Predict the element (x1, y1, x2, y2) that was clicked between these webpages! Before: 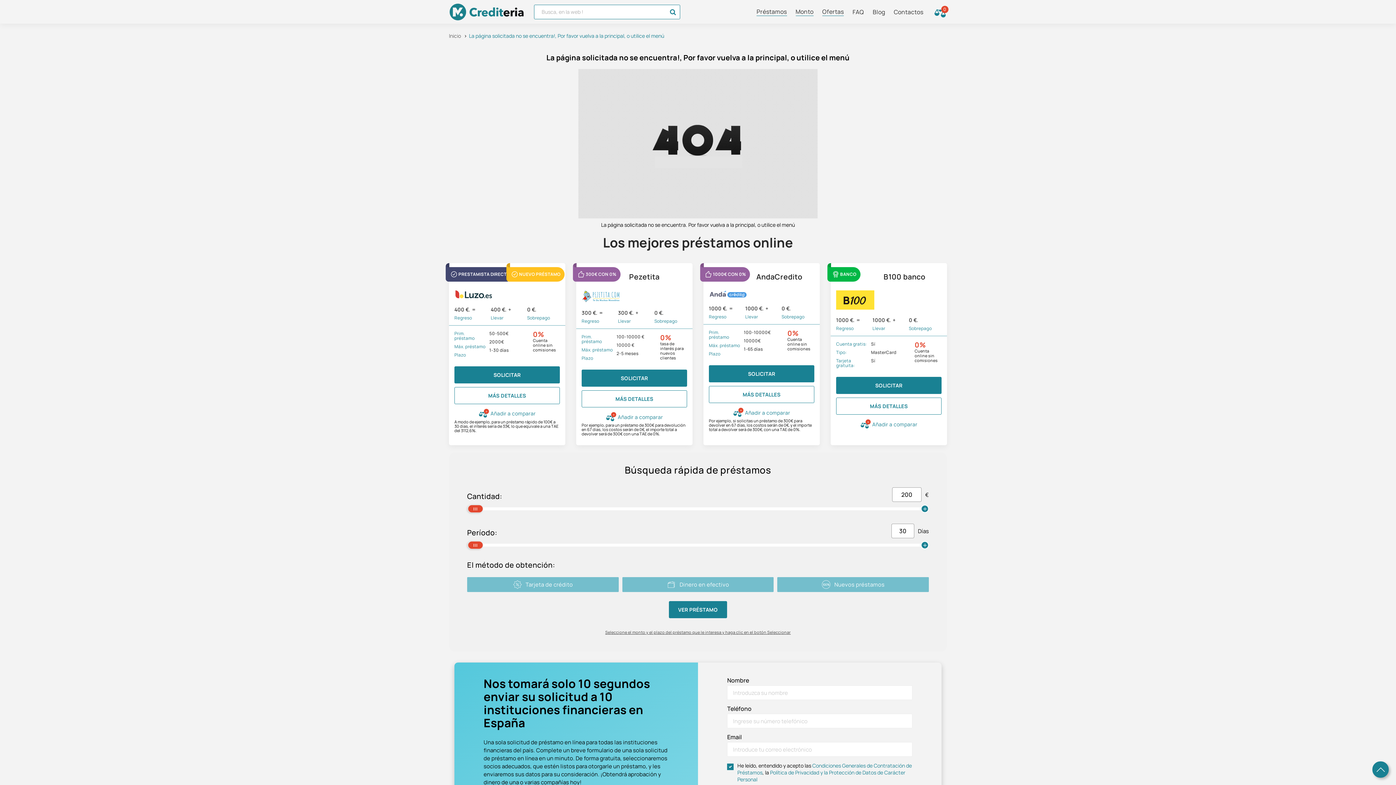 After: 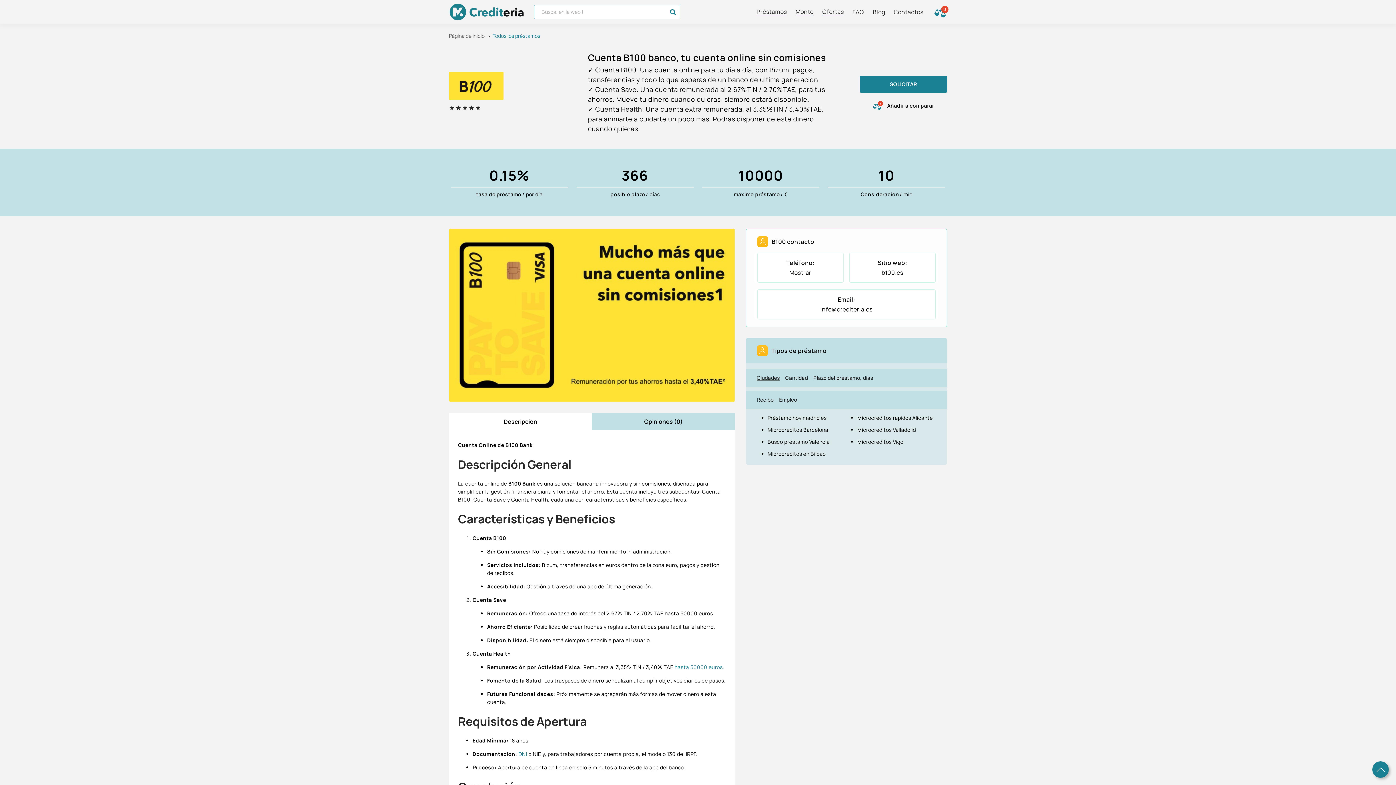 Action: bbox: (836, 397, 941, 414) label: MÁS DETALLES